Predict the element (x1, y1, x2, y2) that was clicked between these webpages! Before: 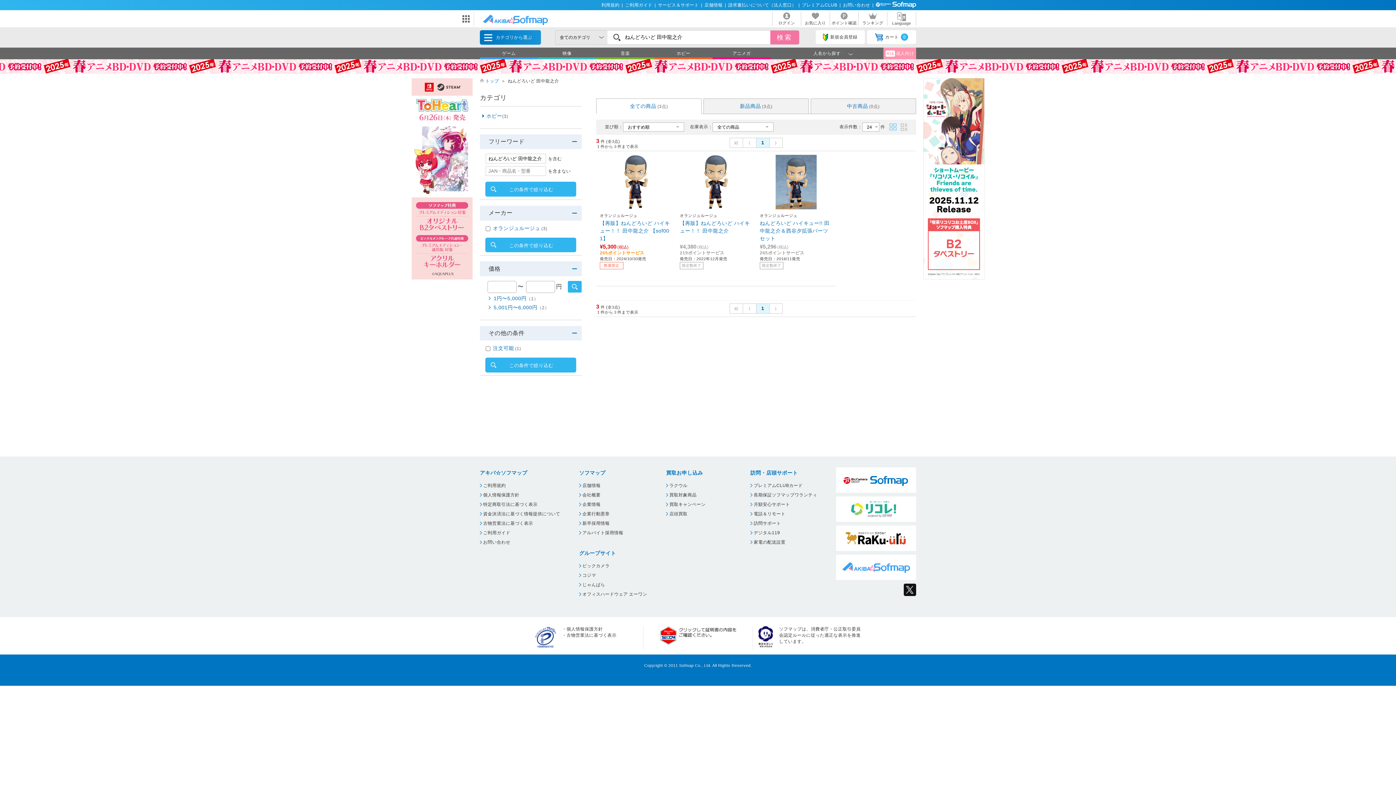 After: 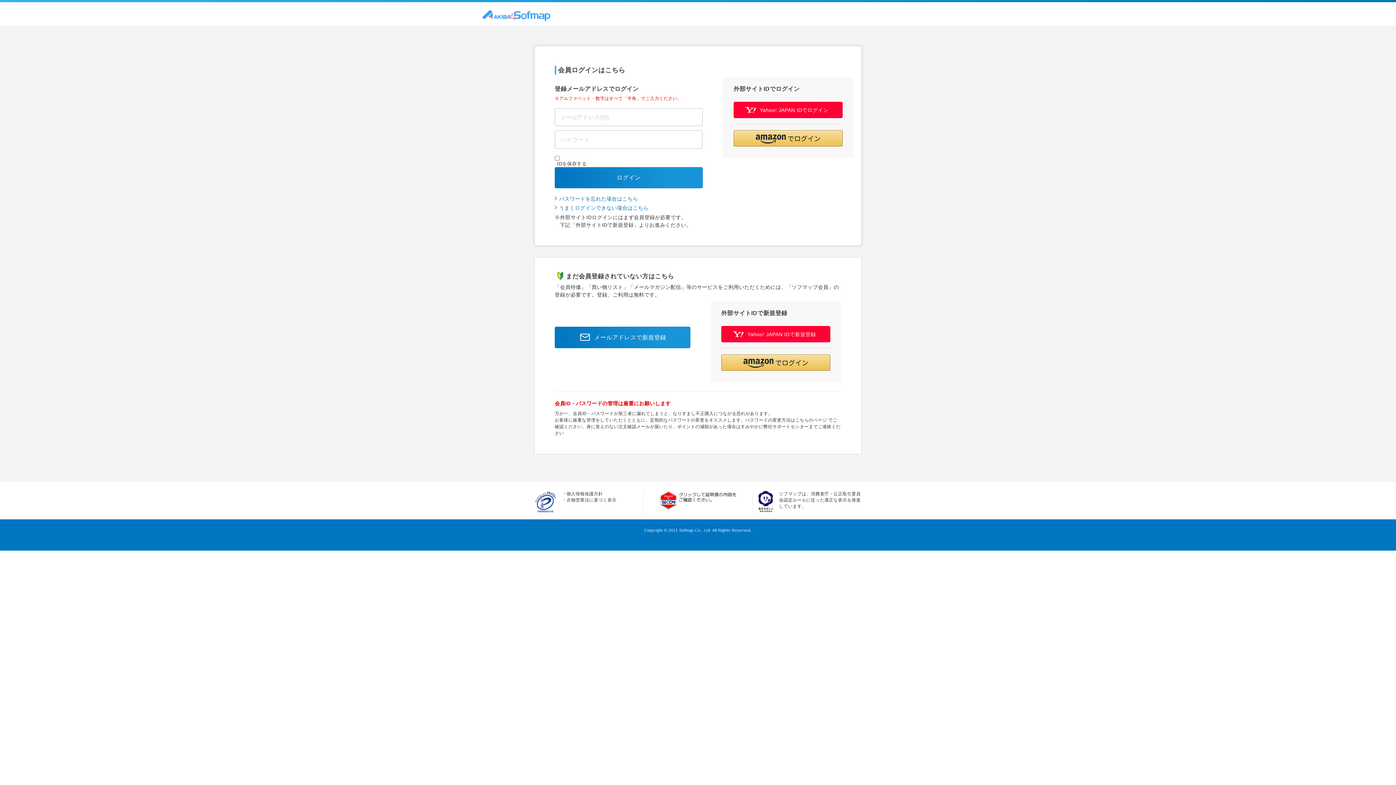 Action: label: ログイン bbox: (772, 11, 801, 25)